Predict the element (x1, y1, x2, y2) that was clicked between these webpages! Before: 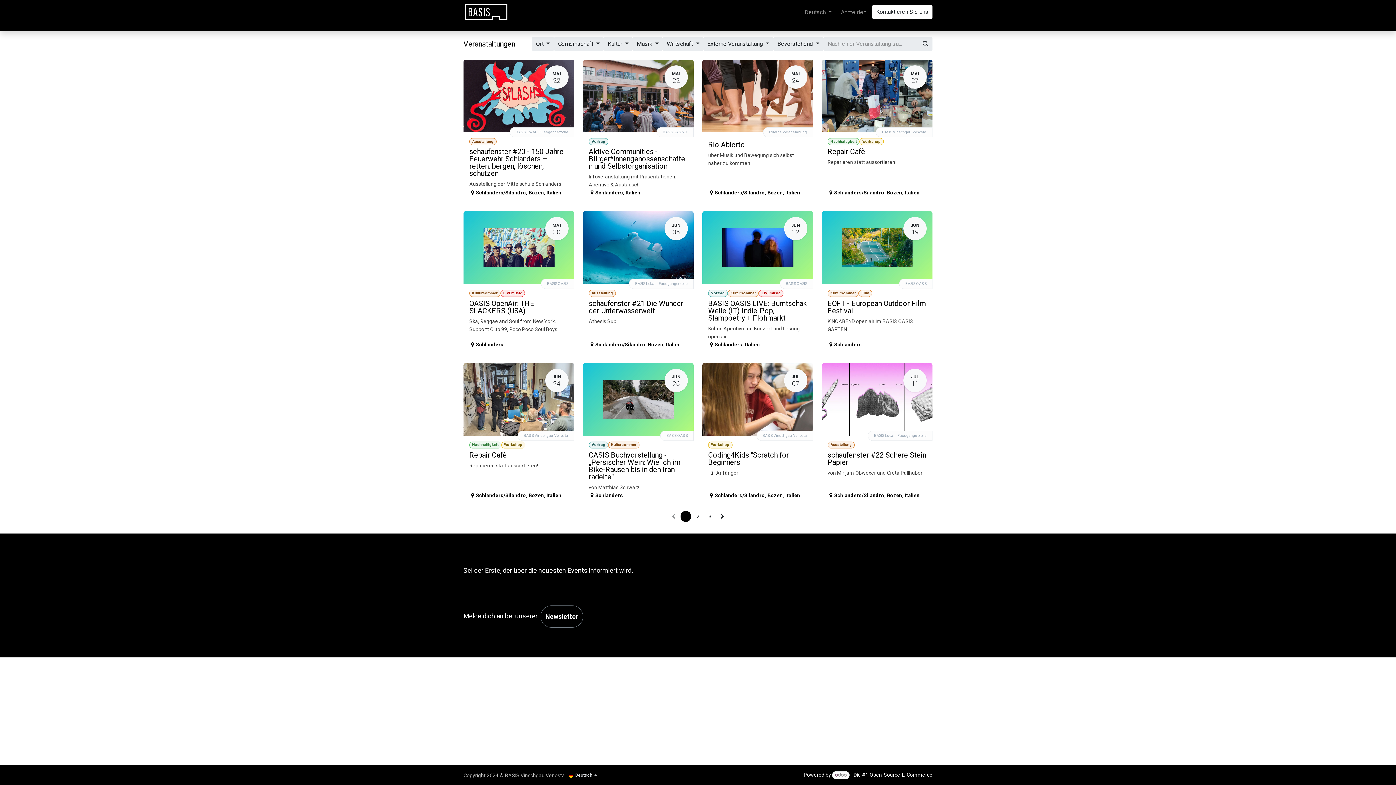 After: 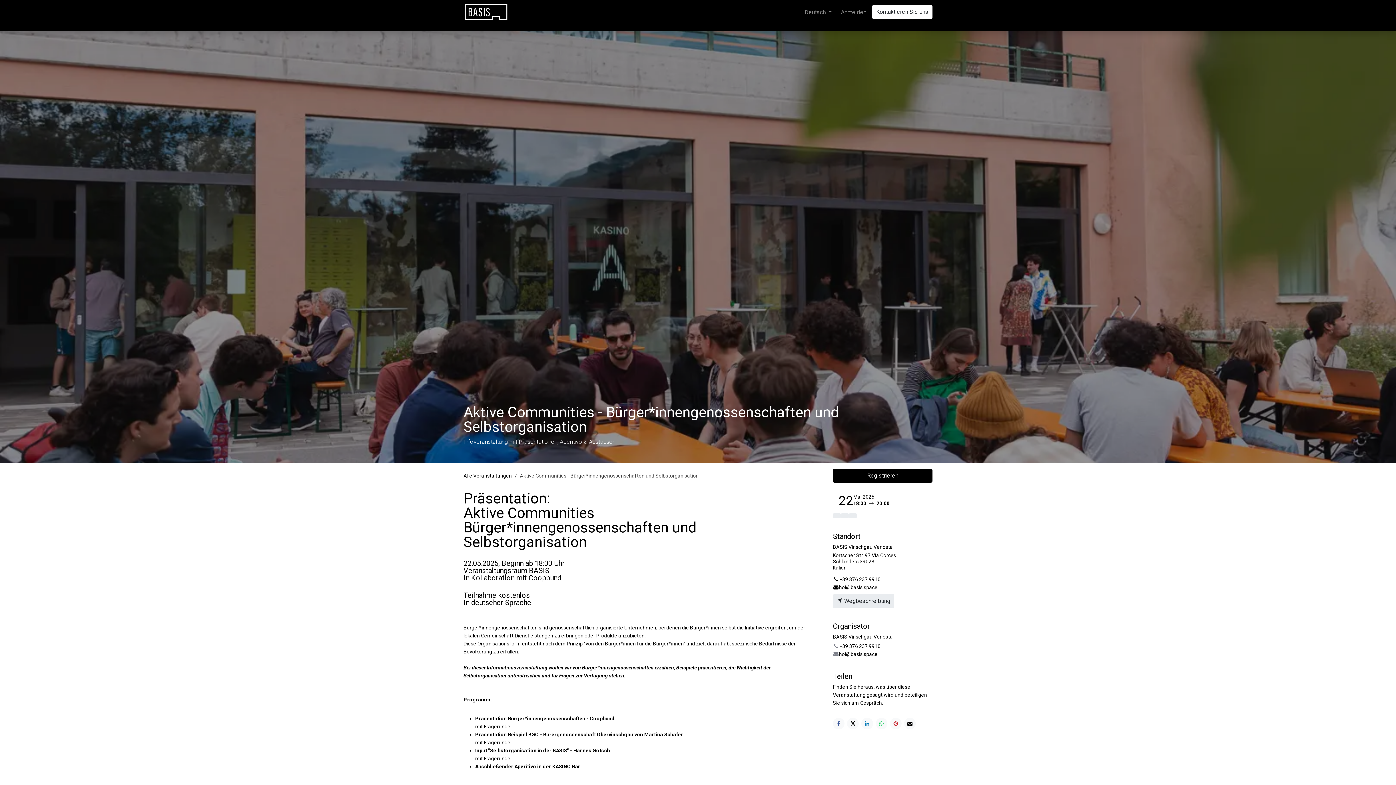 Action: label: MAI
22
Vortrag
Aktive Communities - Bürger*innengenossenschaften und Selbstorganisation
Infoveranstaltung mit Präsentationen, Aperitivo & Austausch
BASIS KASINO
Schlanders, Italien bbox: (583, 59, 693, 202)